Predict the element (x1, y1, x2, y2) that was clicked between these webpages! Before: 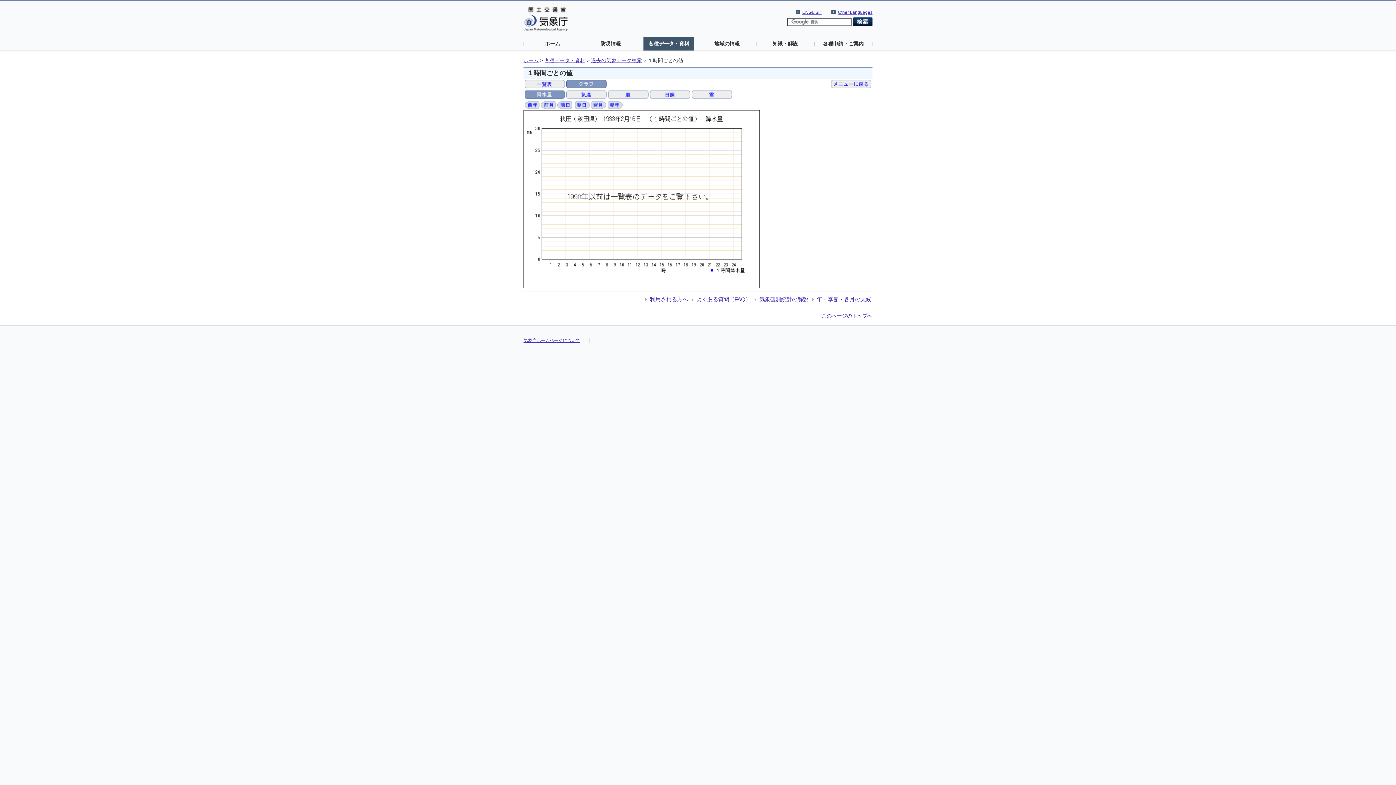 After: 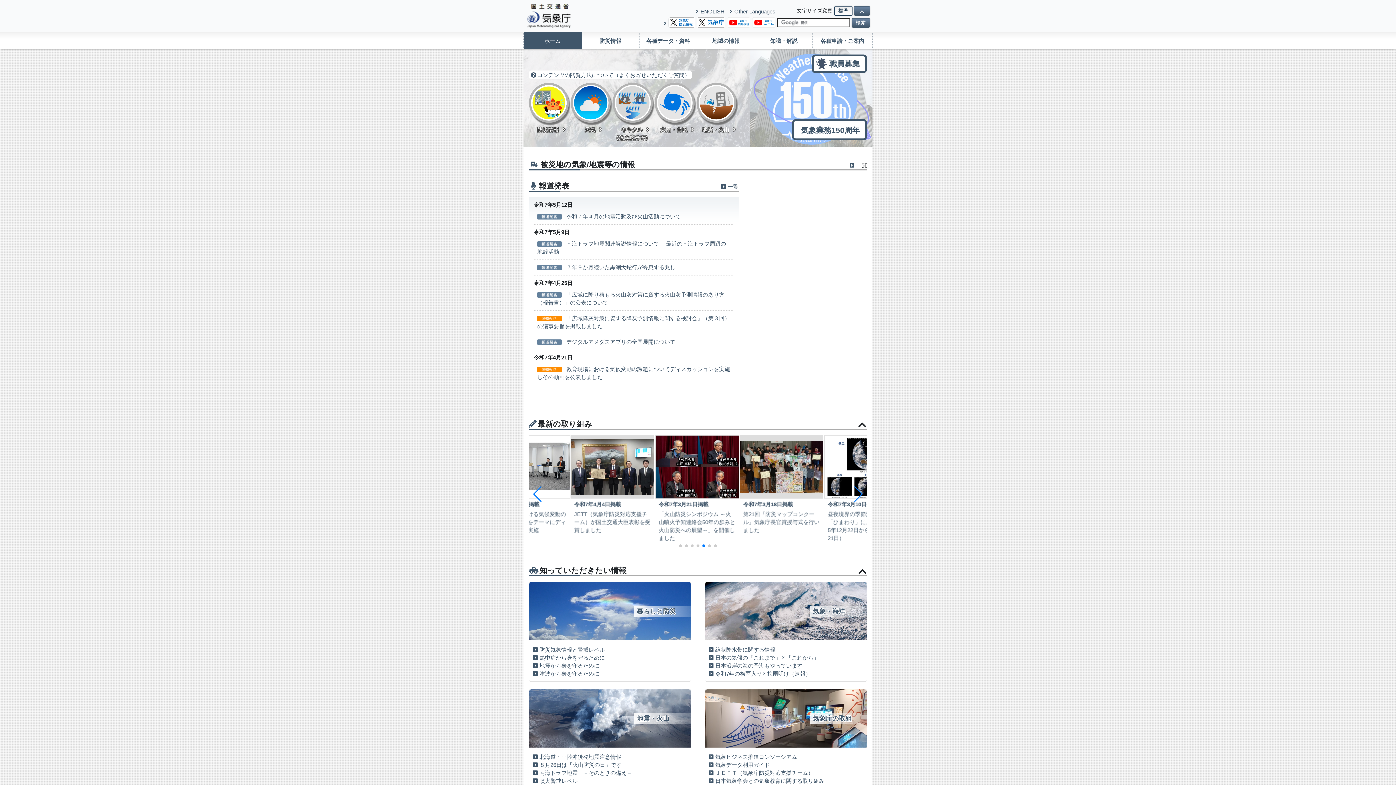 Action: label: ホーム bbox: (527, 36, 578, 50)